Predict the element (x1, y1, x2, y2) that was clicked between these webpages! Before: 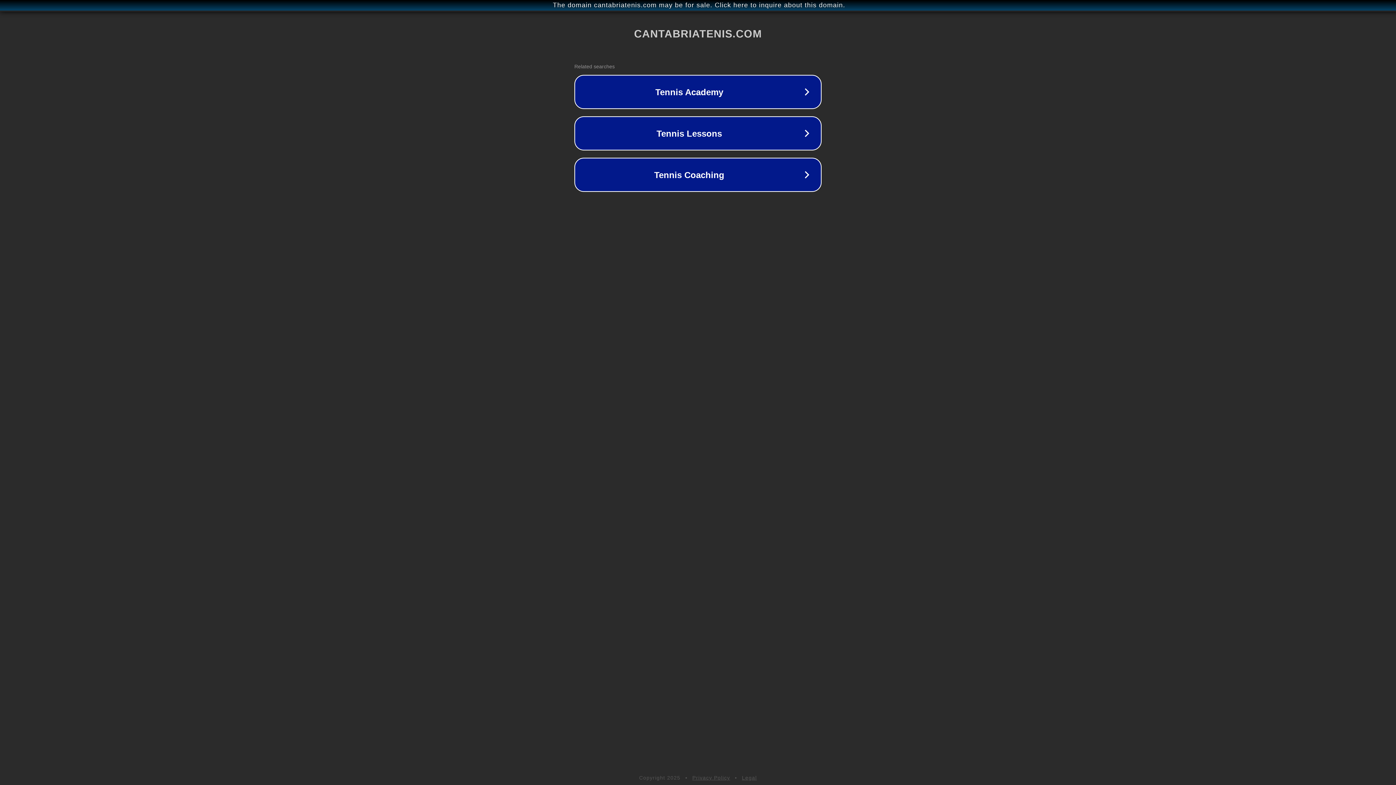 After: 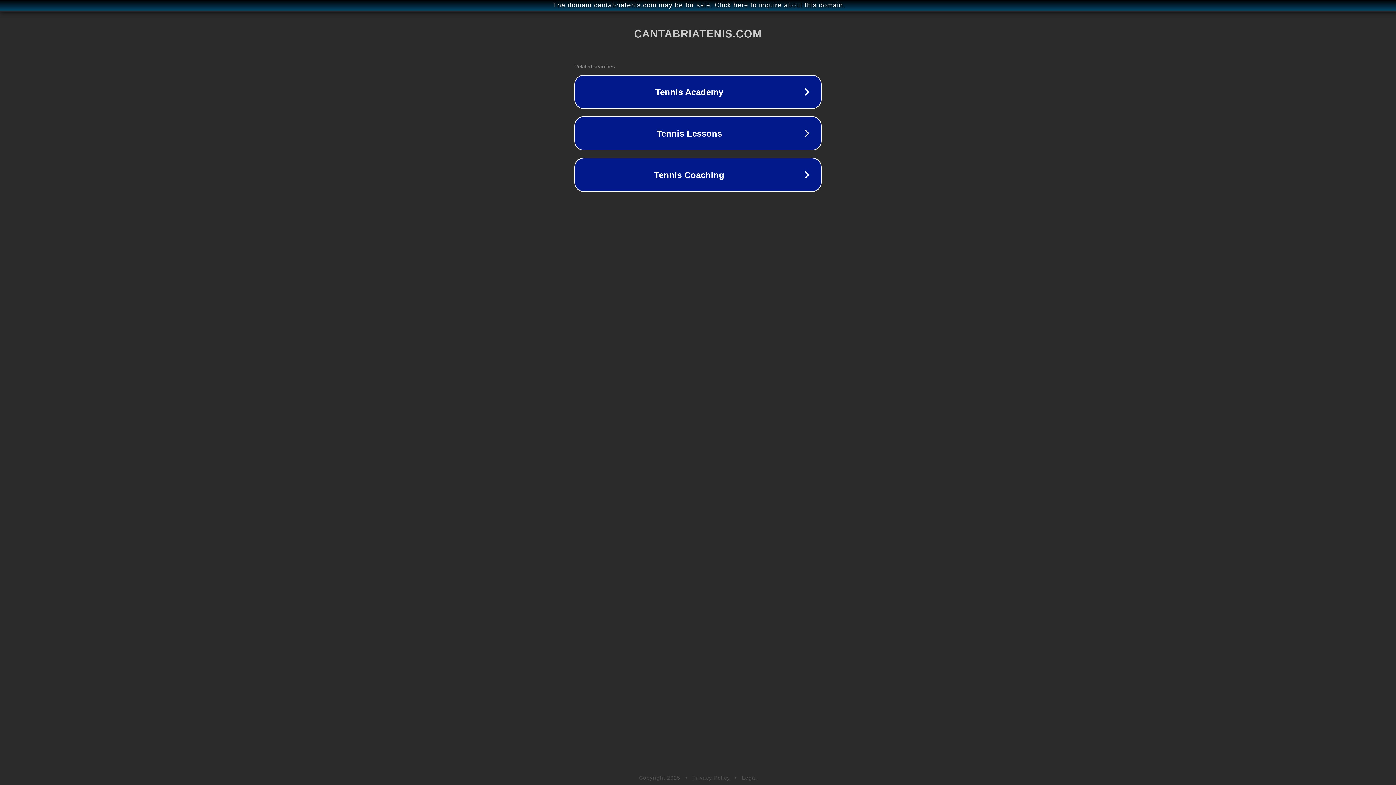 Action: bbox: (692, 775, 730, 781) label: Privacy Policy